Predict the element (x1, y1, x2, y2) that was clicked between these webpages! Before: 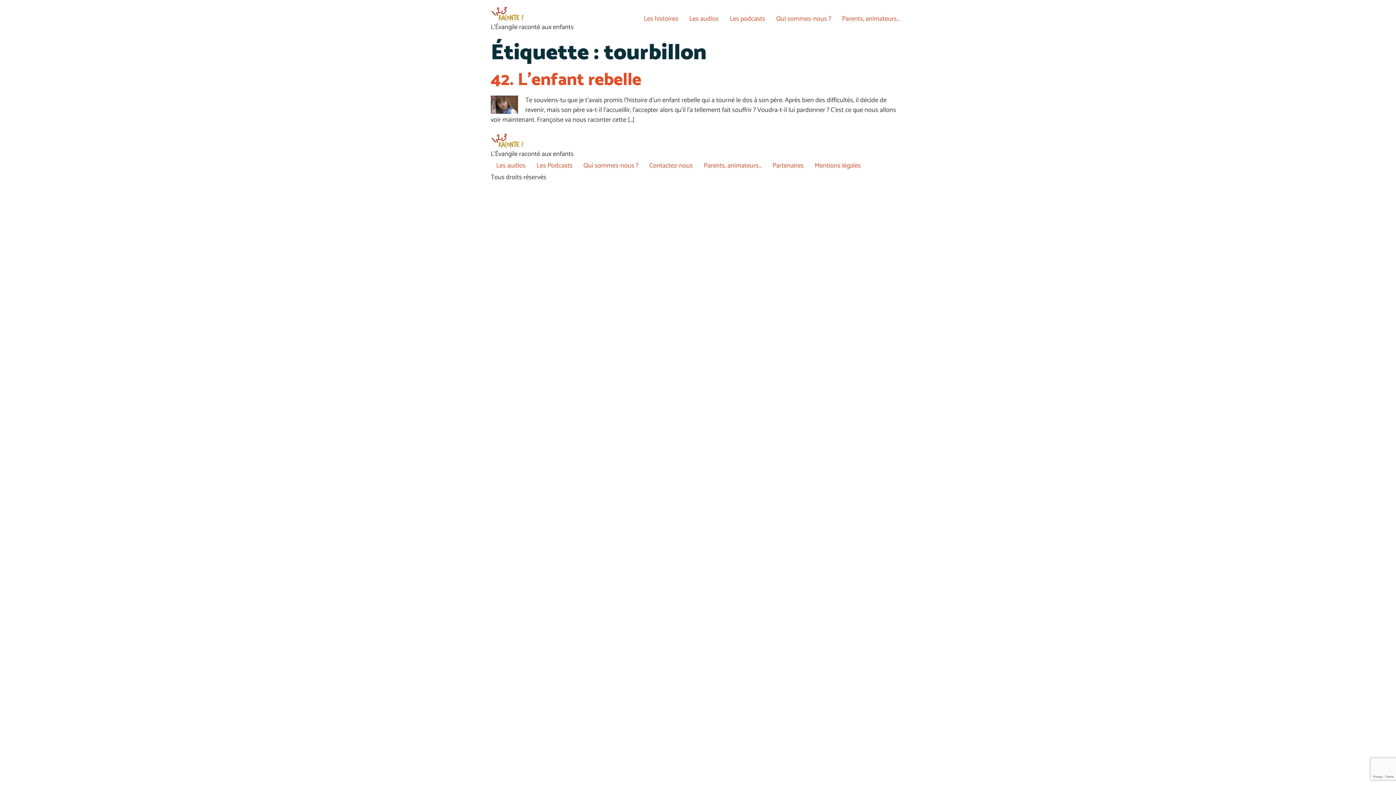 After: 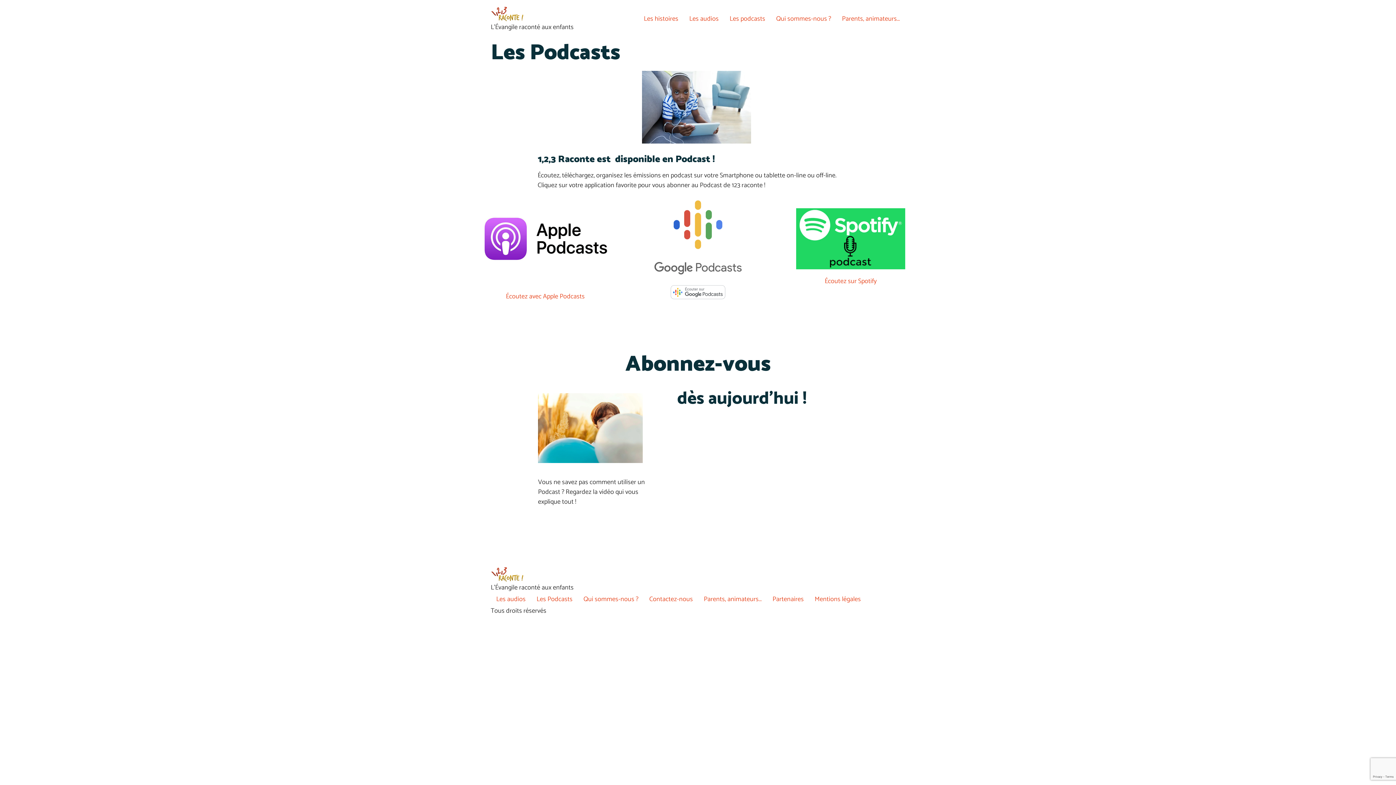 Action: bbox: (724, 11, 770, 26) label: Les podcasts